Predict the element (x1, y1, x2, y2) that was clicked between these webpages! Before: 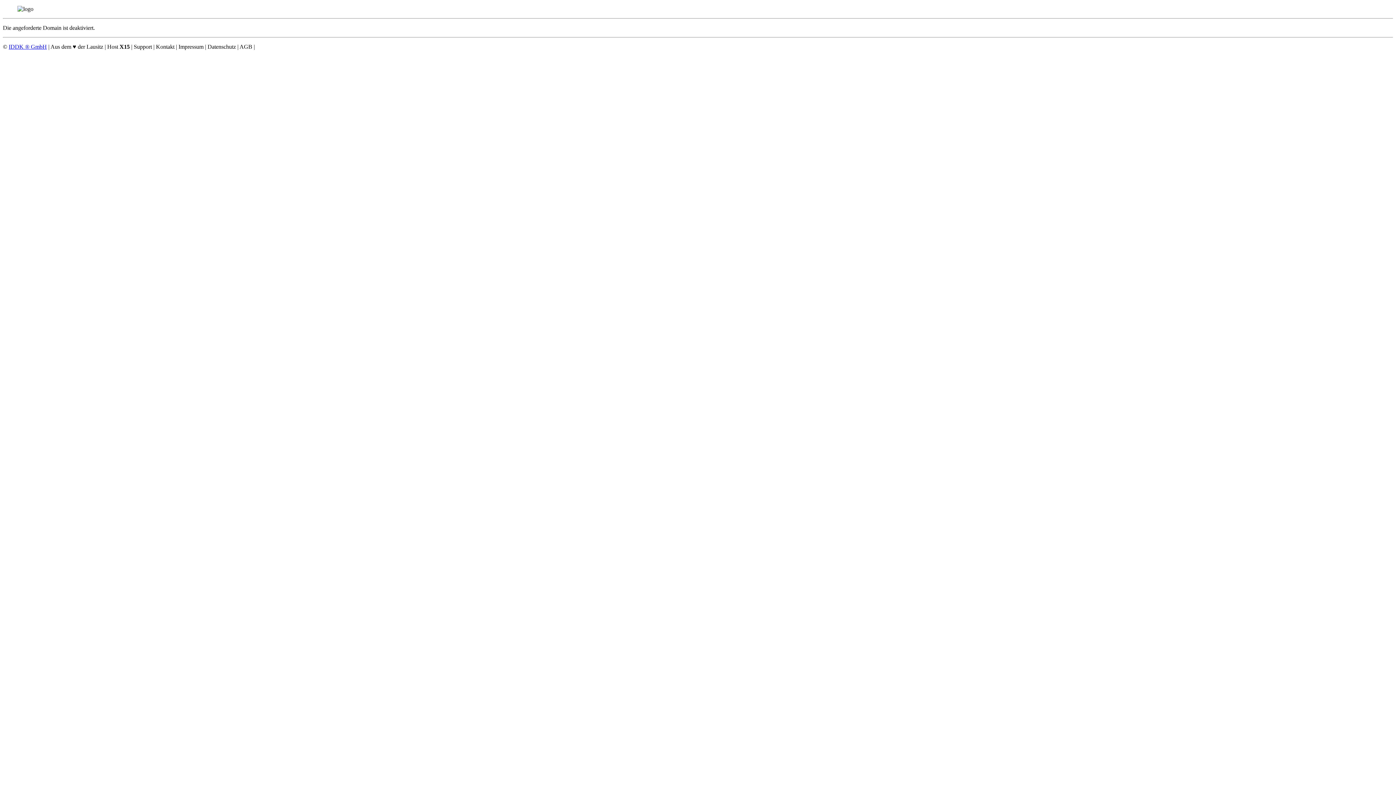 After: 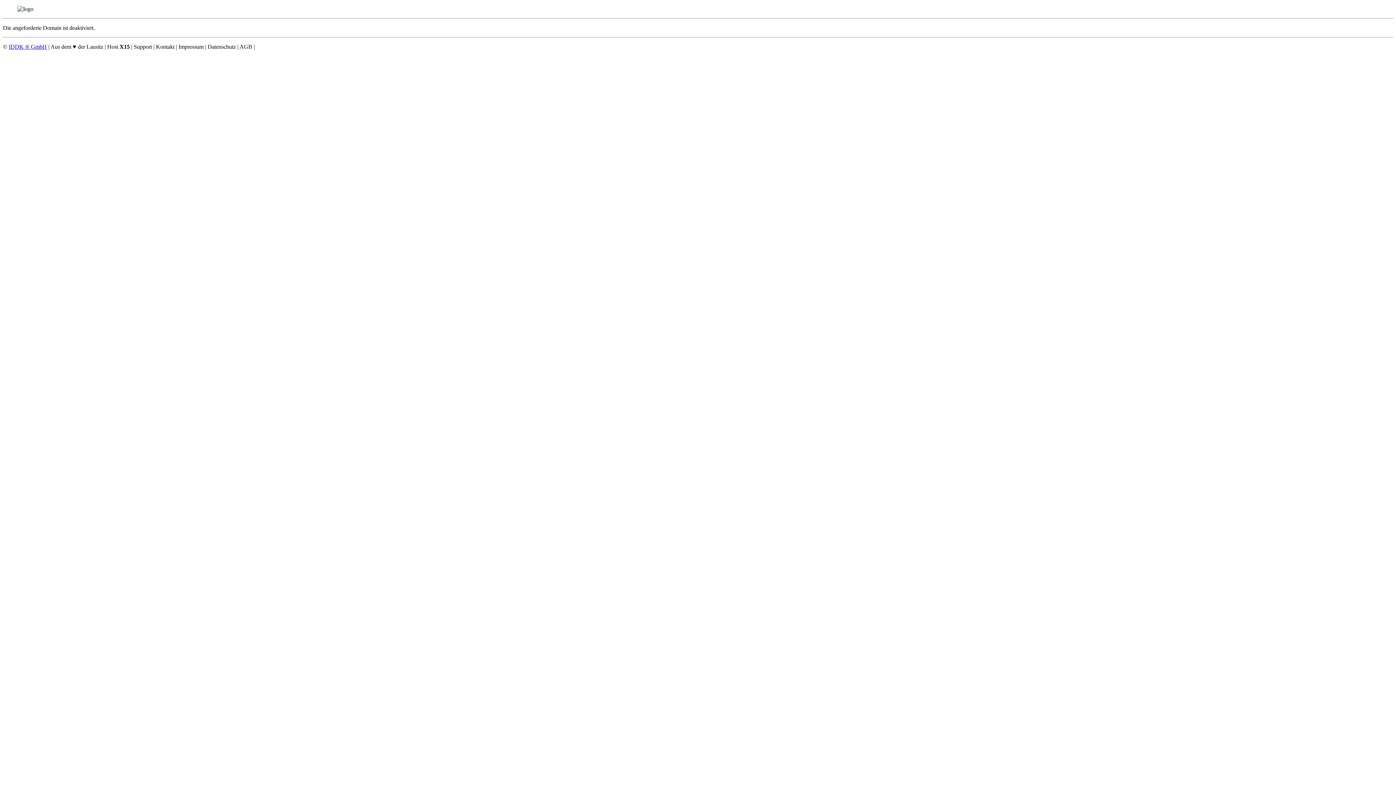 Action: bbox: (8, 43, 46, 49) label: IDDK ® GmbH